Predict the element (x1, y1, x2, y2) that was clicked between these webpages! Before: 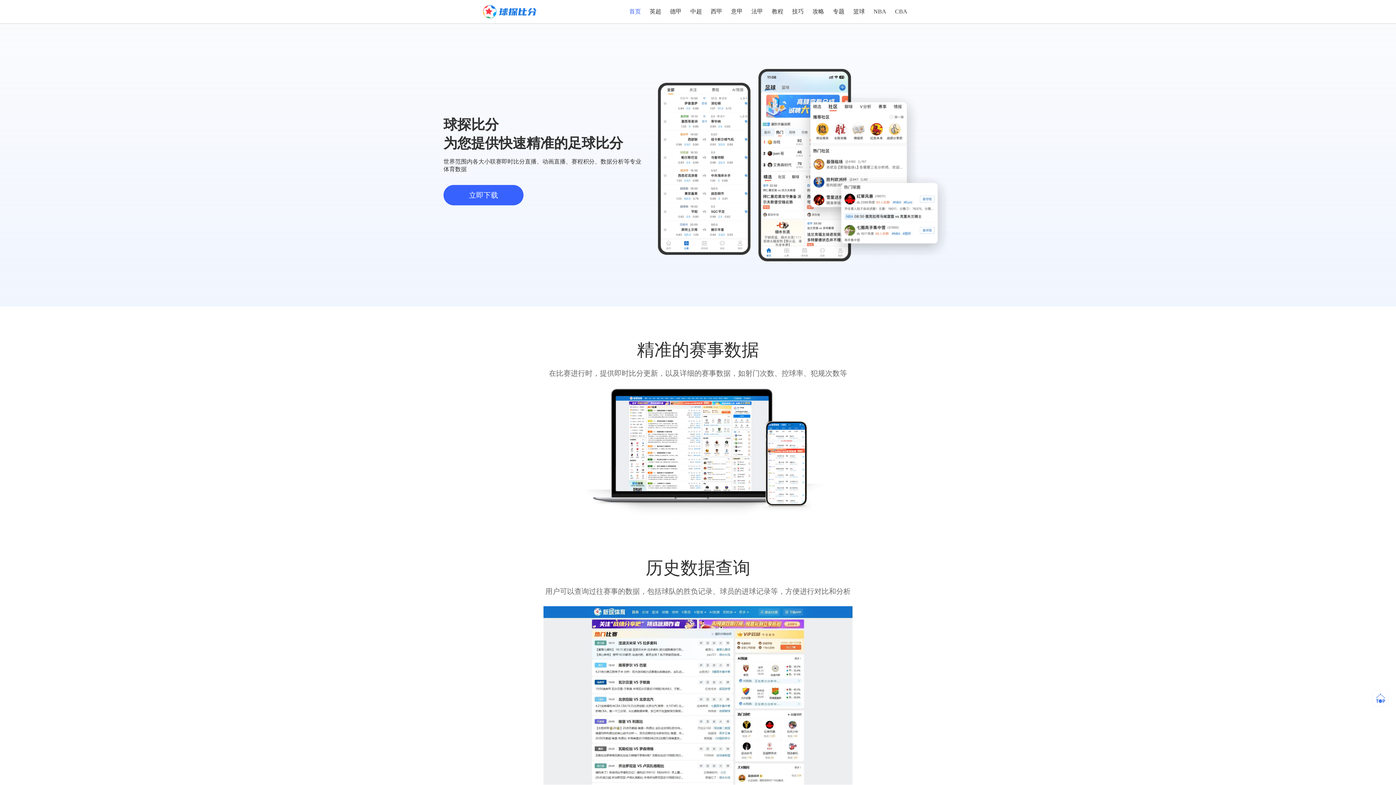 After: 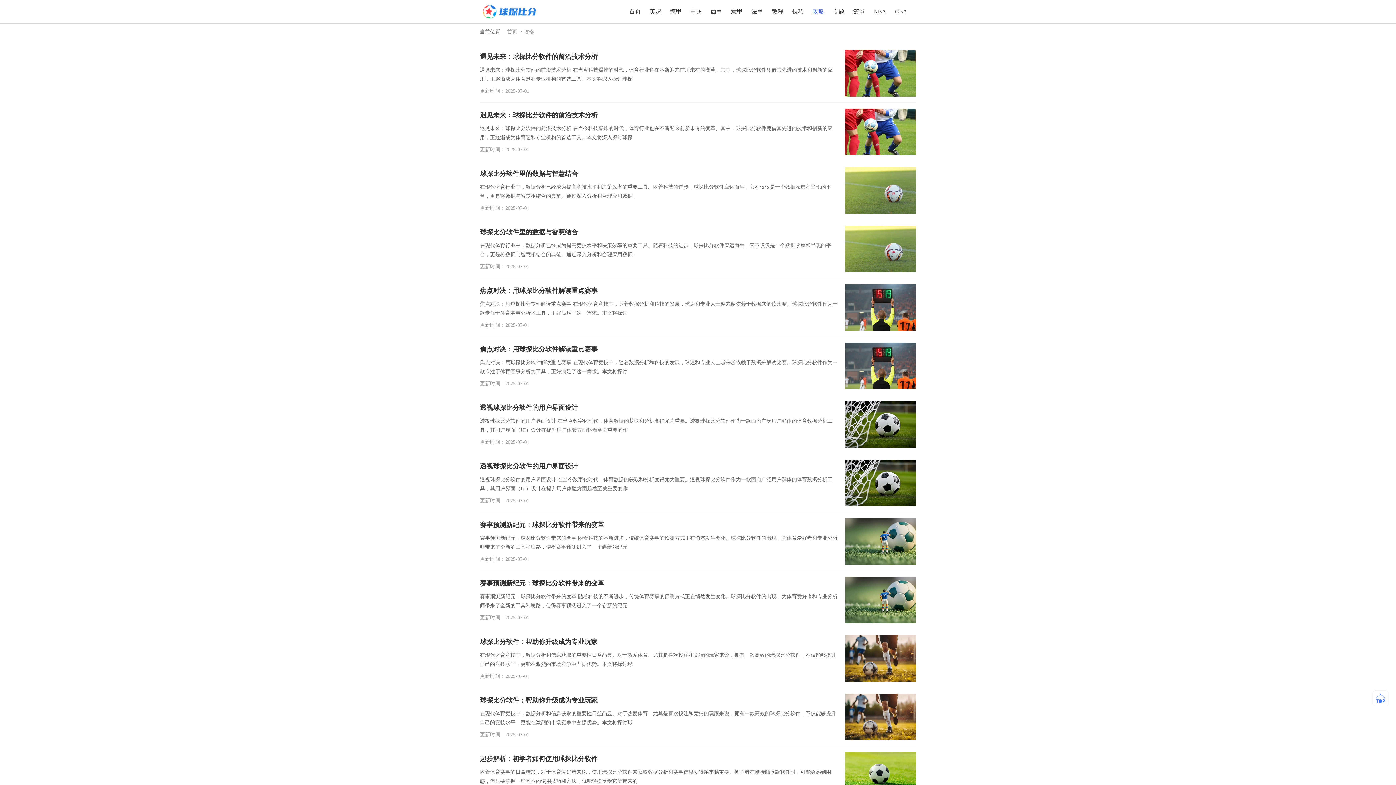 Action: bbox: (812, 0, 824, 22) label: 攻略